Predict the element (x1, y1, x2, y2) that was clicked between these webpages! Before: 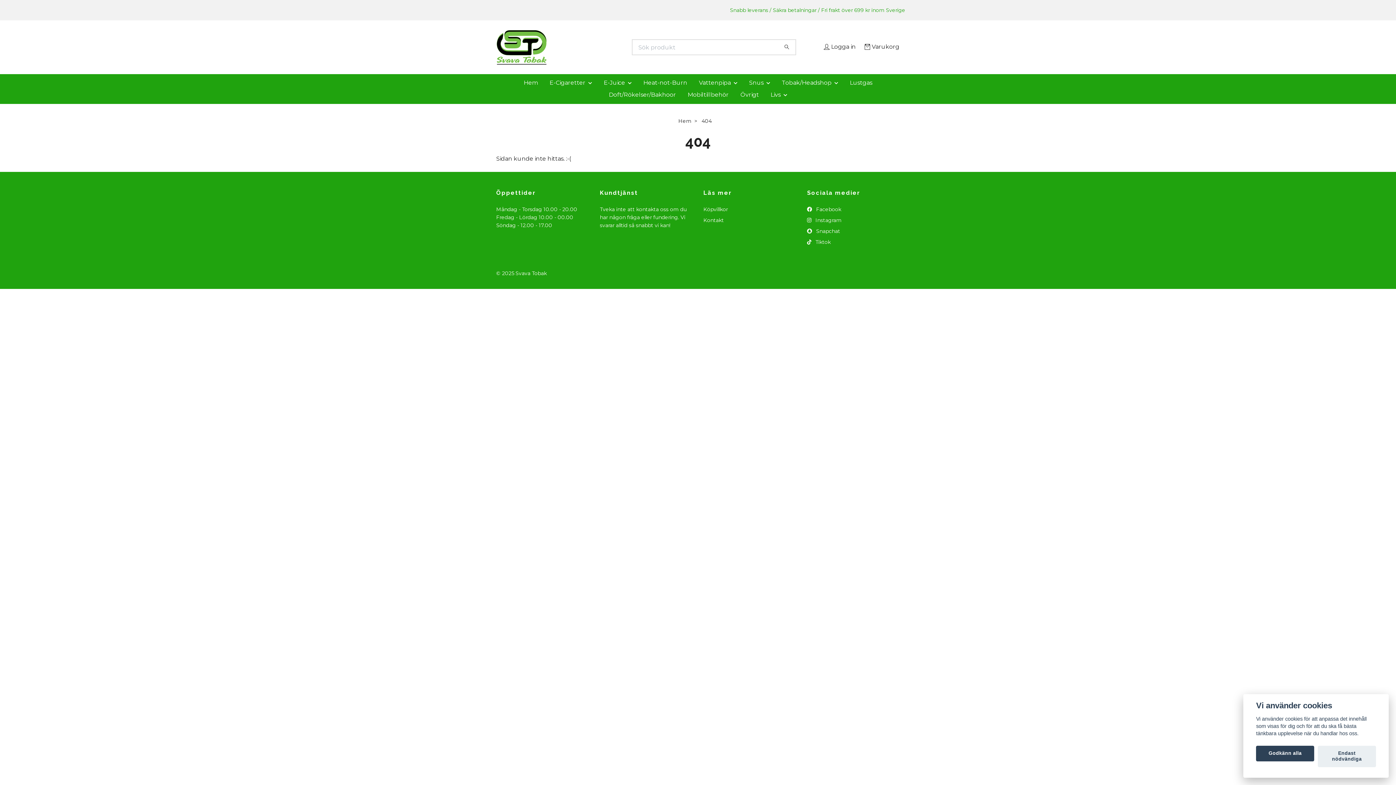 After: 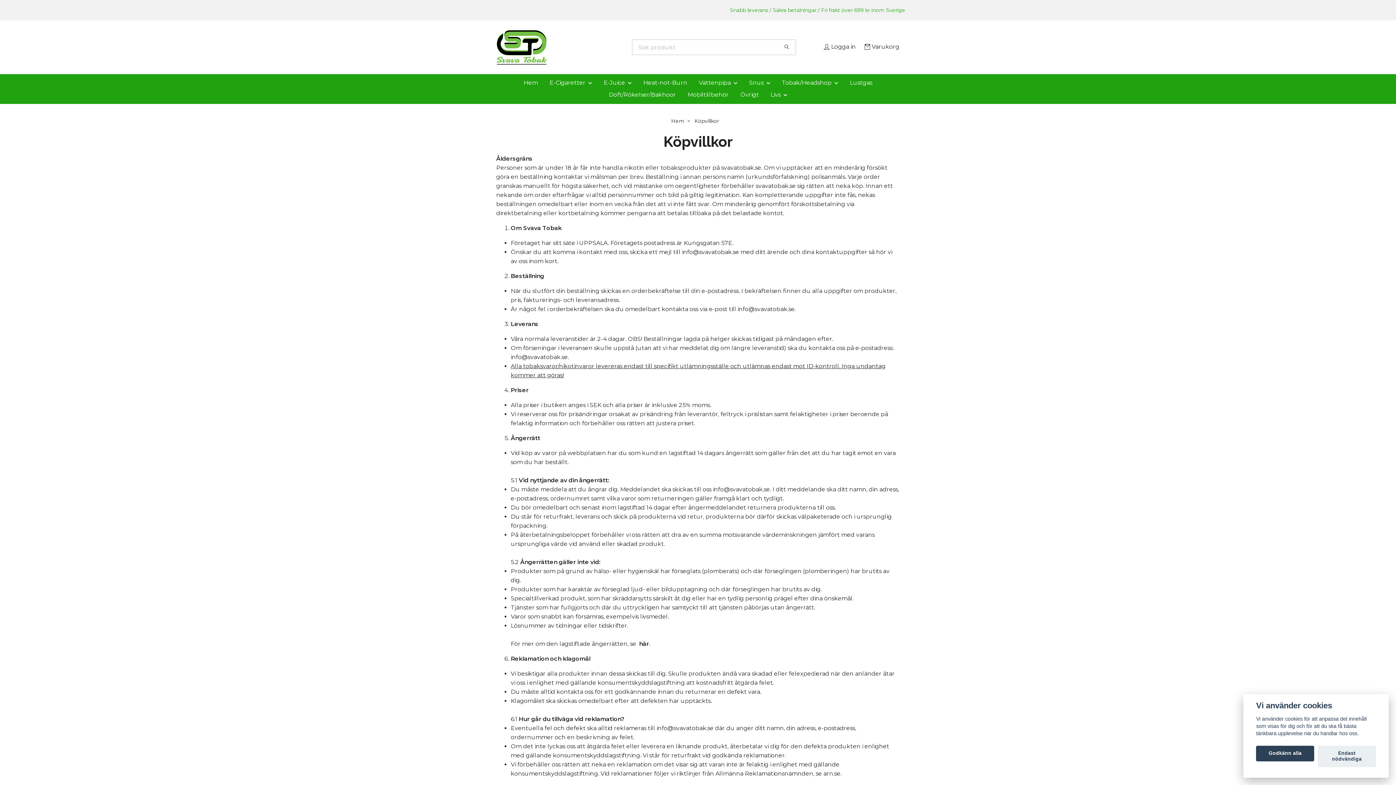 Action: bbox: (703, 206, 728, 212) label: Köpvillkor